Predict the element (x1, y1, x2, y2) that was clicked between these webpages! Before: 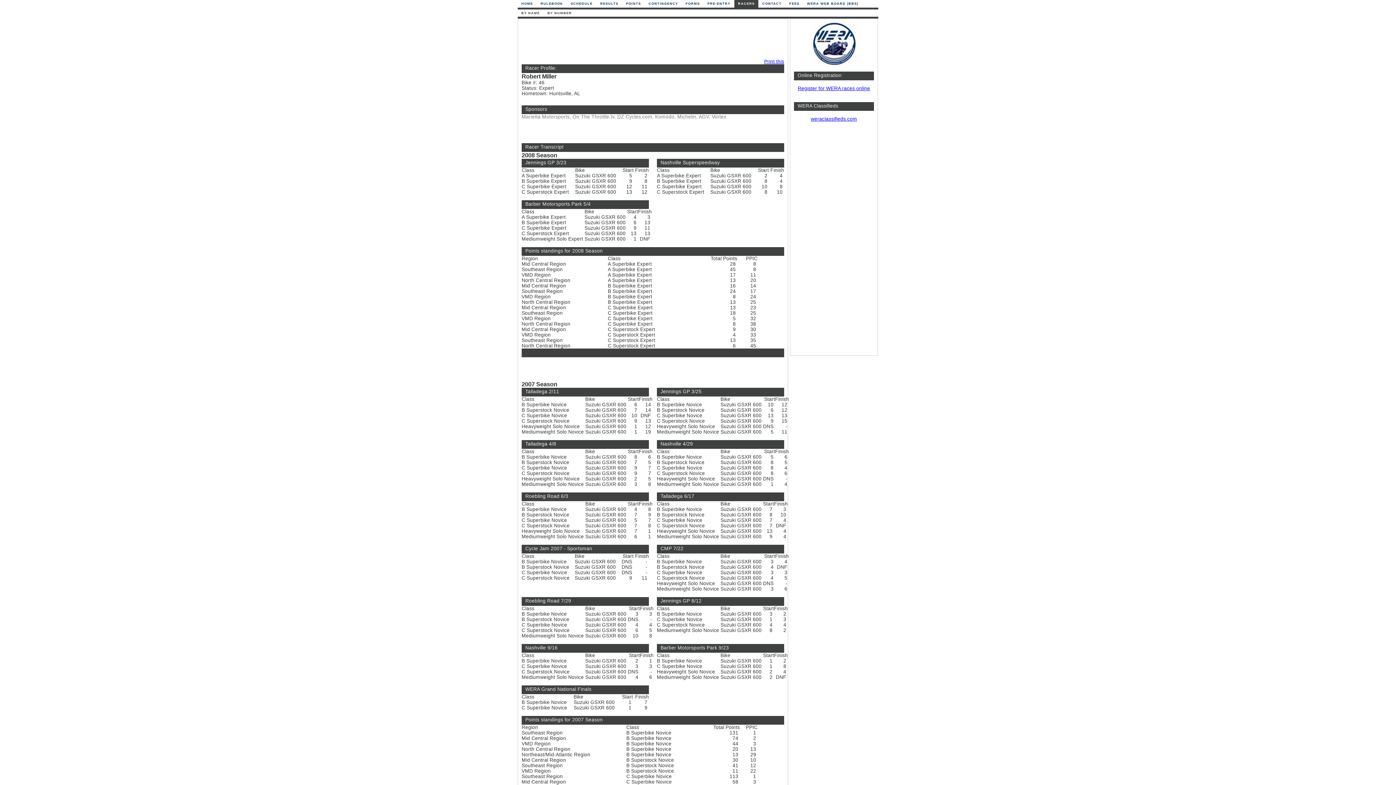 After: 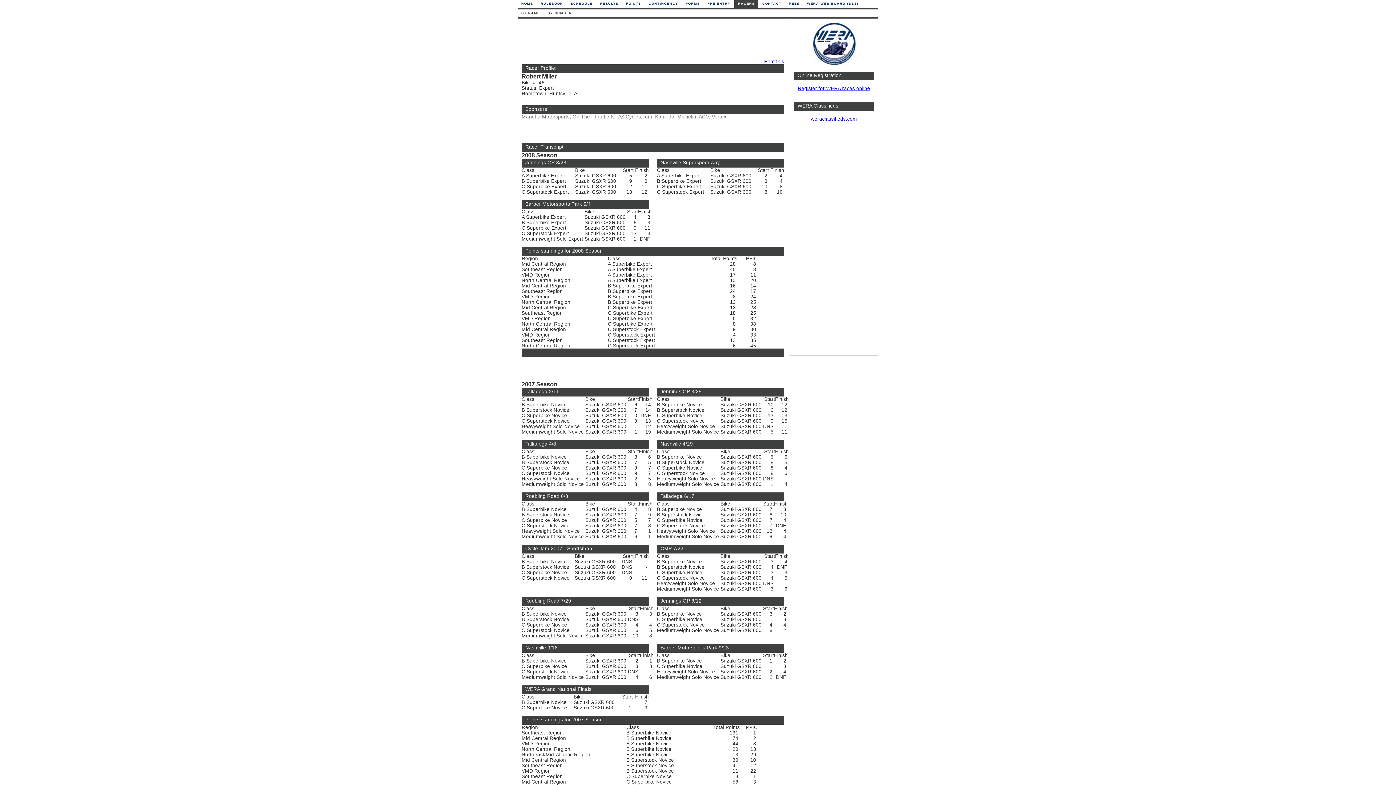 Action: bbox: (764, 58, 784, 64) label: Print this